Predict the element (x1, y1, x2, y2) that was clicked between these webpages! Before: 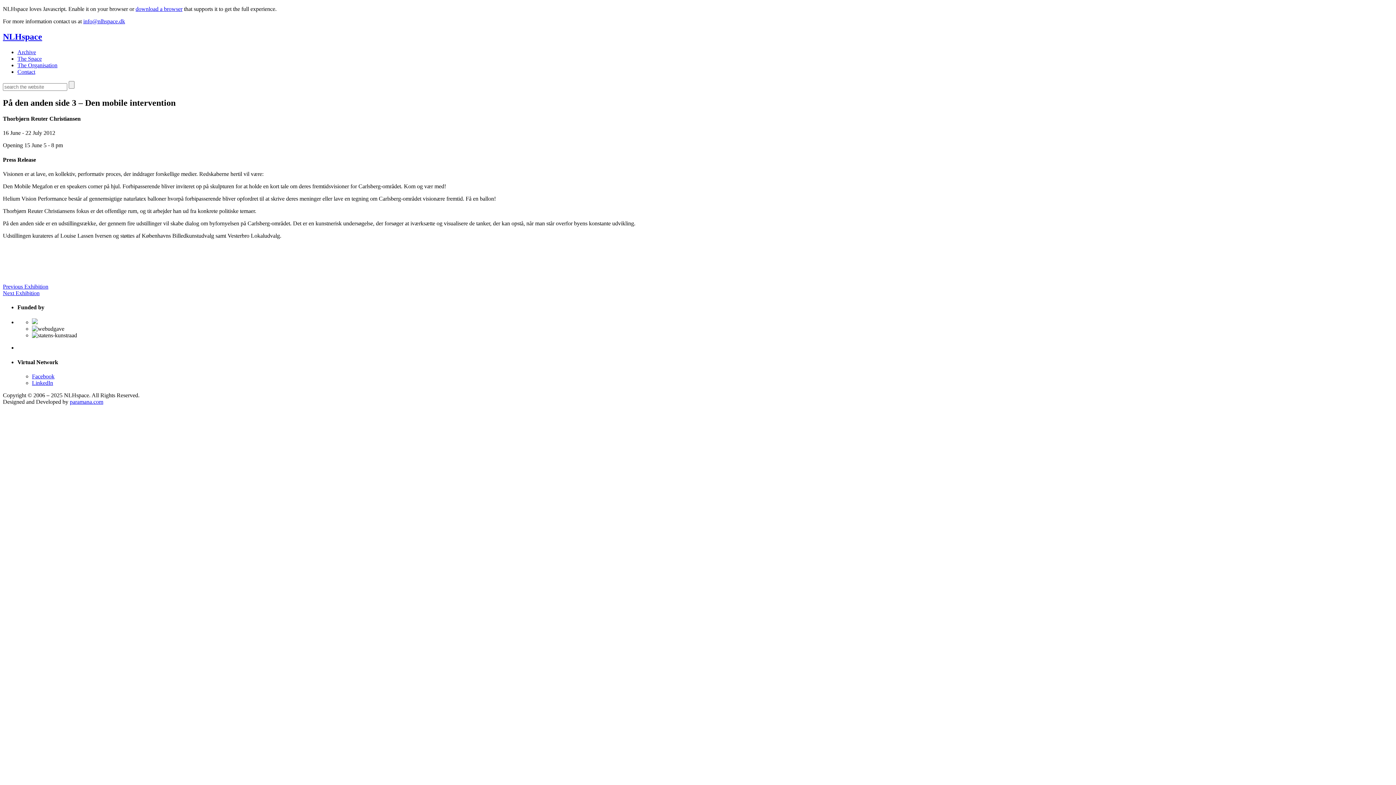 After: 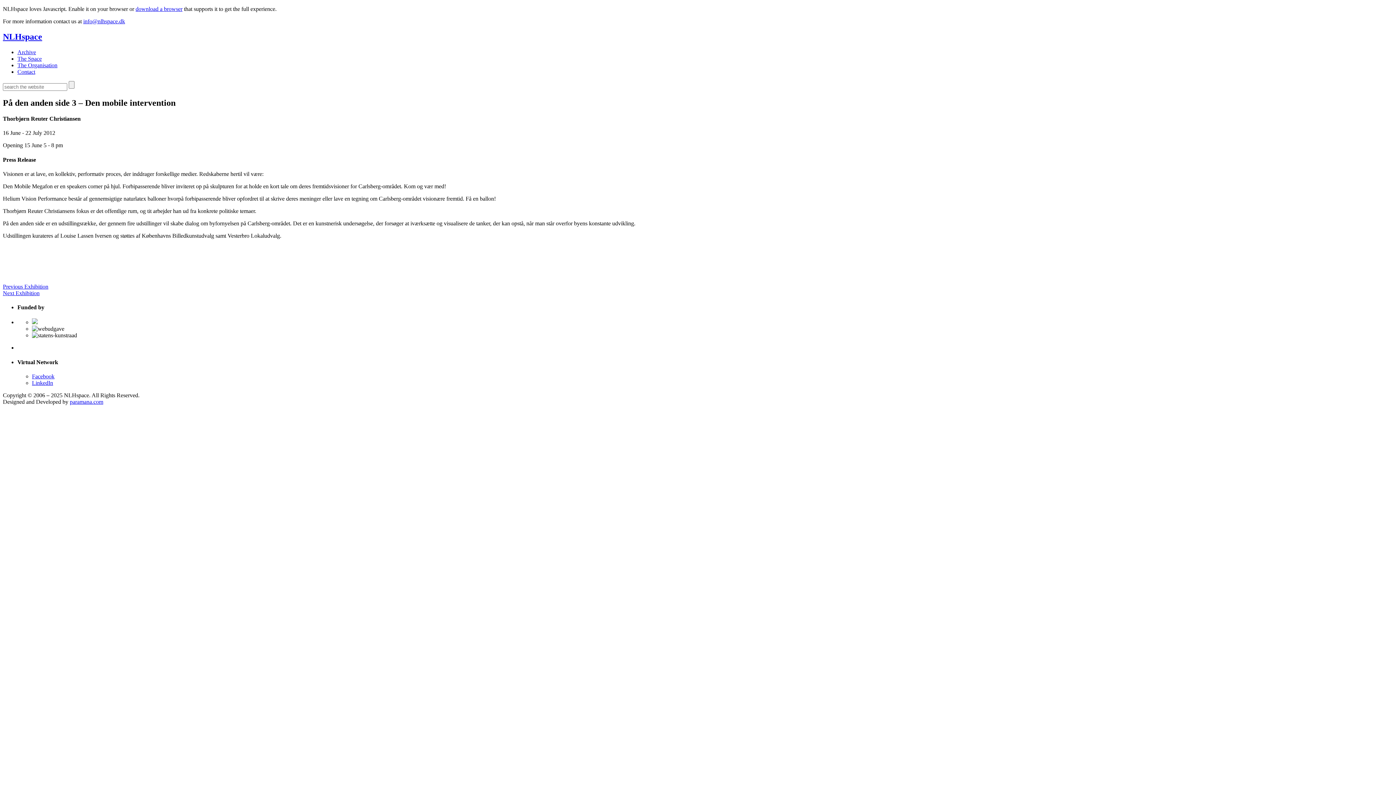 Action: label: LinkedIn bbox: (32, 379, 53, 386)